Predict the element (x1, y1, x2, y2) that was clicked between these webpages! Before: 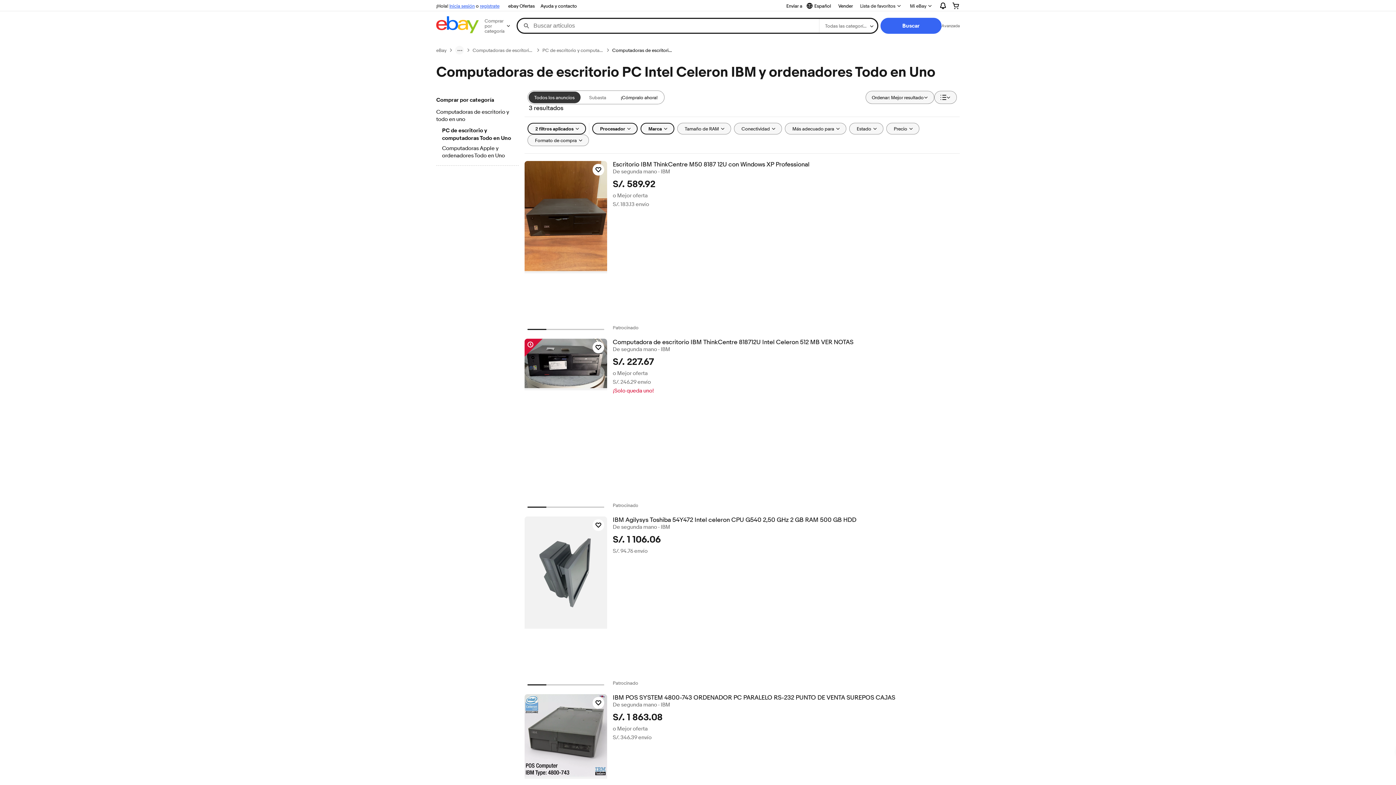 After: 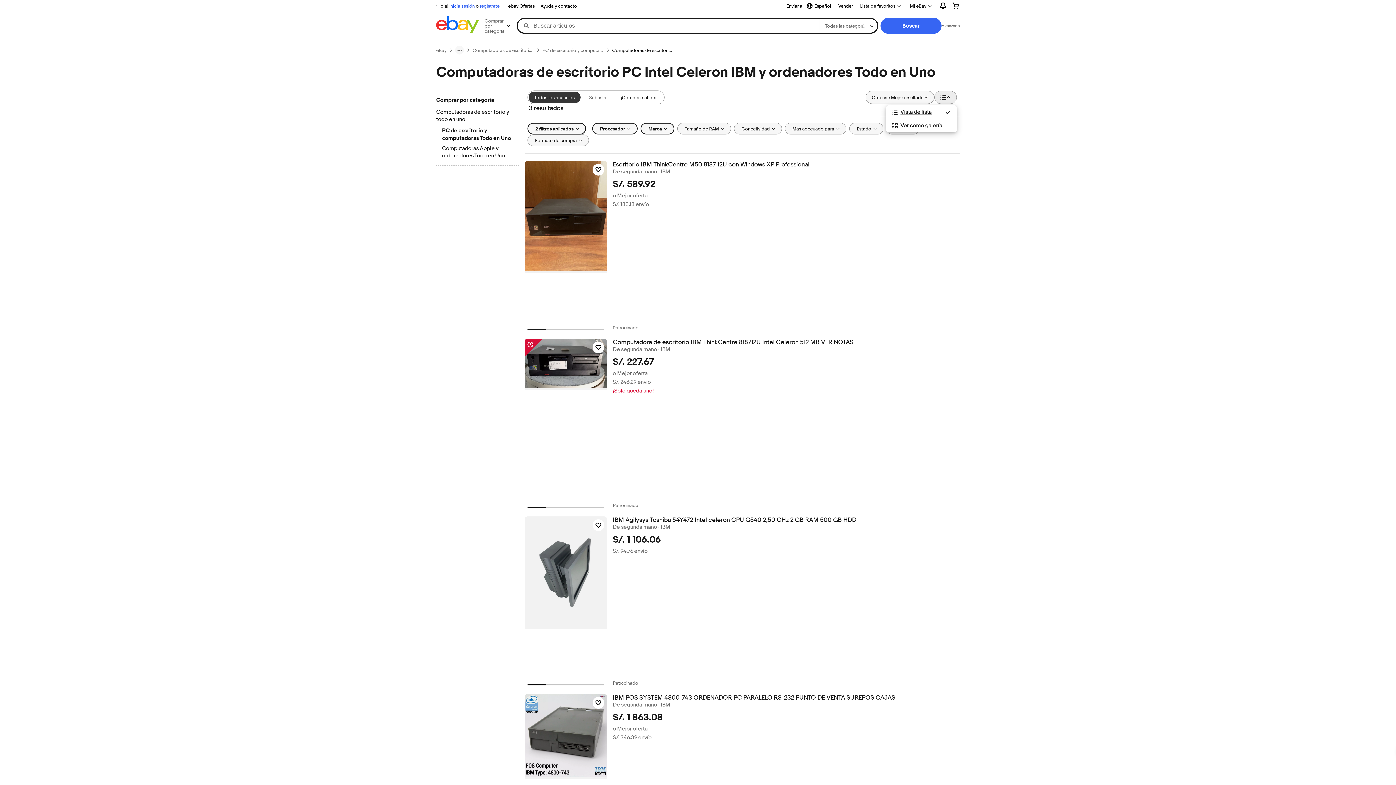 Action: bbox: (934, 90, 957, 104) label: Ver: Vista de lista